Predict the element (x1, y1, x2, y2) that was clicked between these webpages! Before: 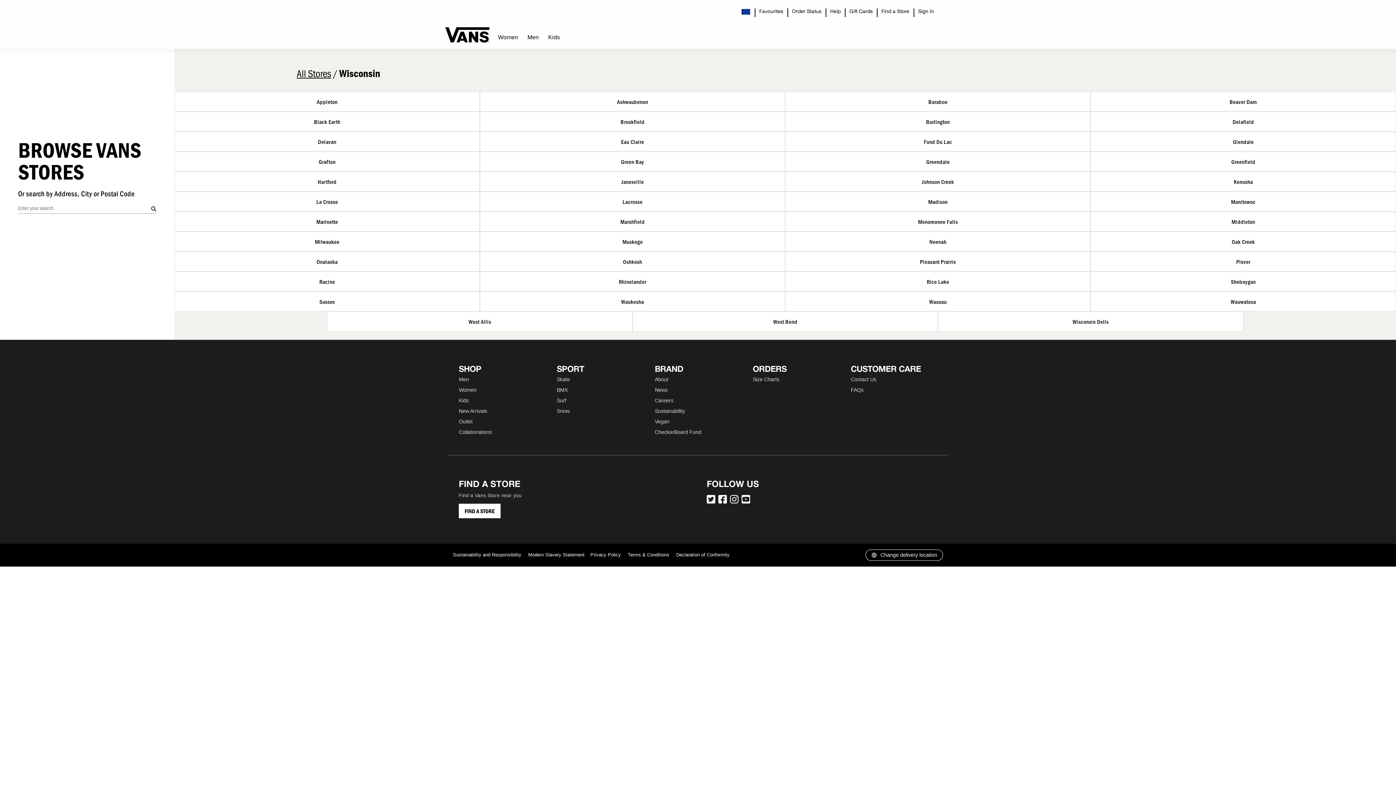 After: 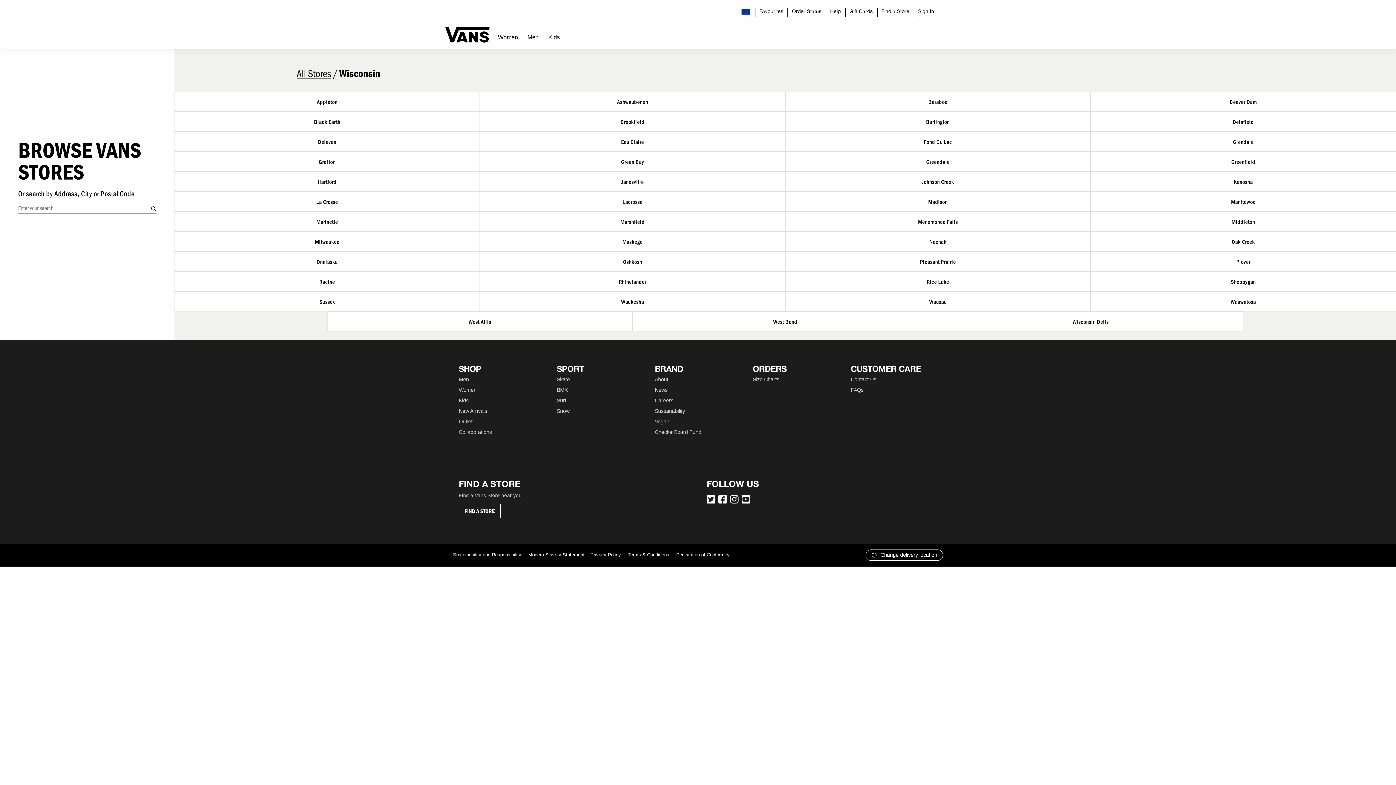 Action: label: FIND A STORE bbox: (458, 508, 500, 514)